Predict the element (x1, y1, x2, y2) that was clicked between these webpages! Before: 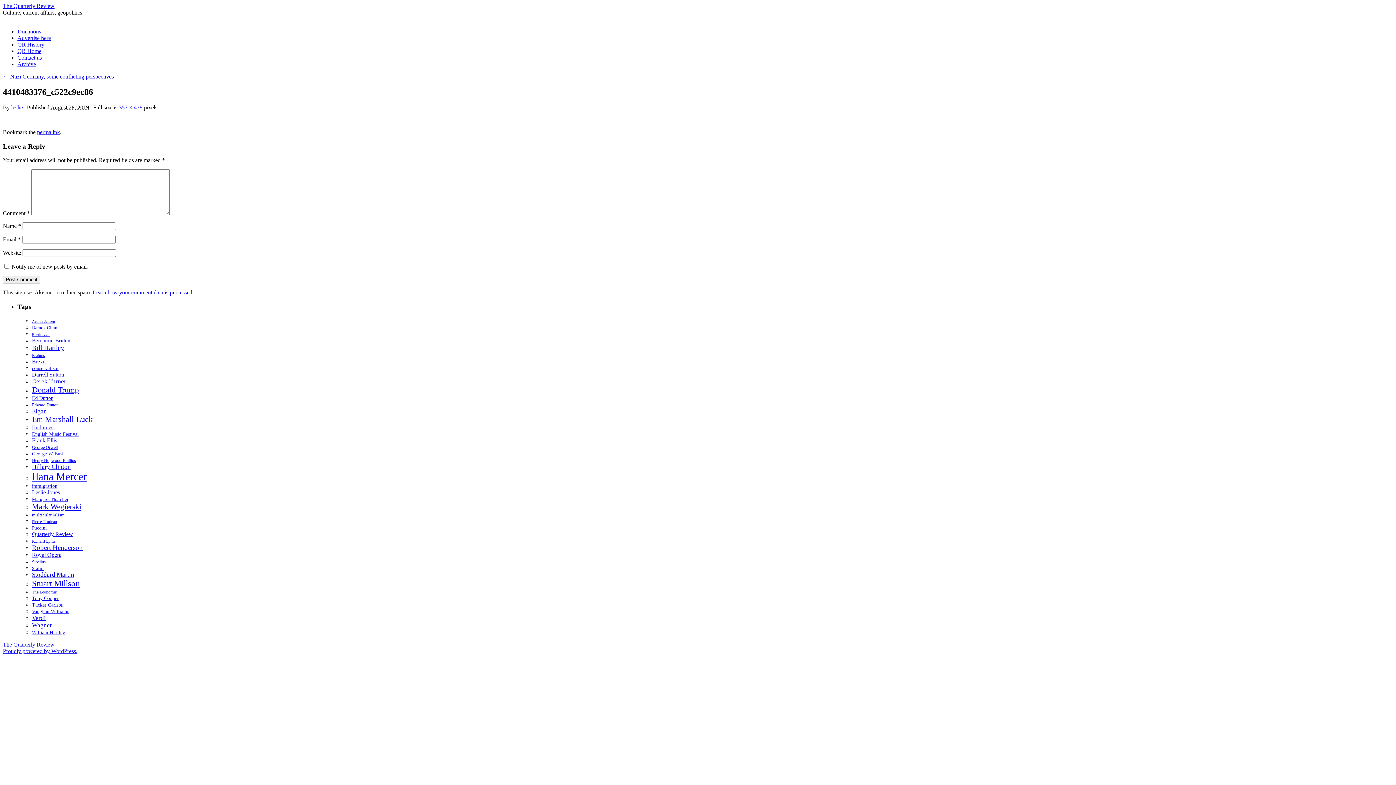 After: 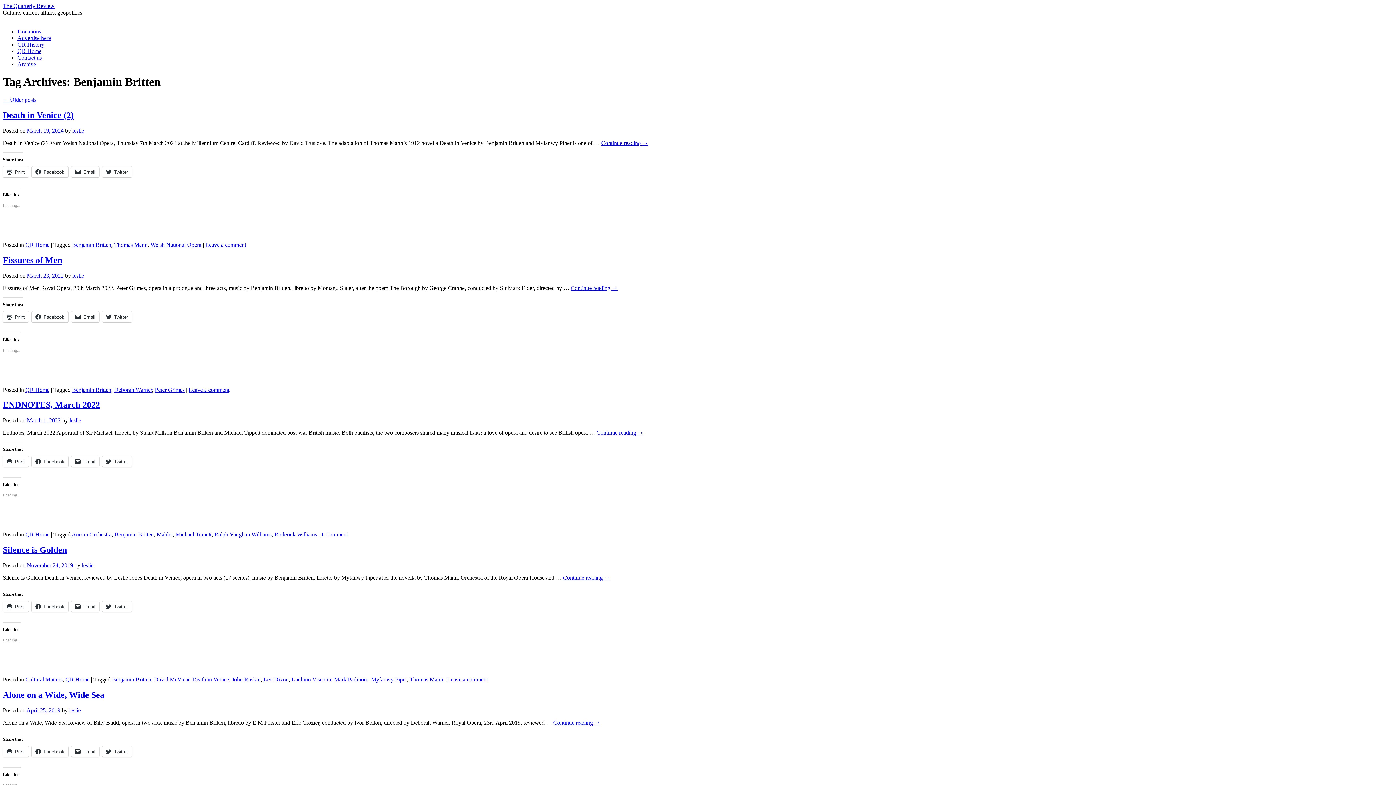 Action: label: Benjamin Britten (16 items) bbox: (32, 337, 70, 343)